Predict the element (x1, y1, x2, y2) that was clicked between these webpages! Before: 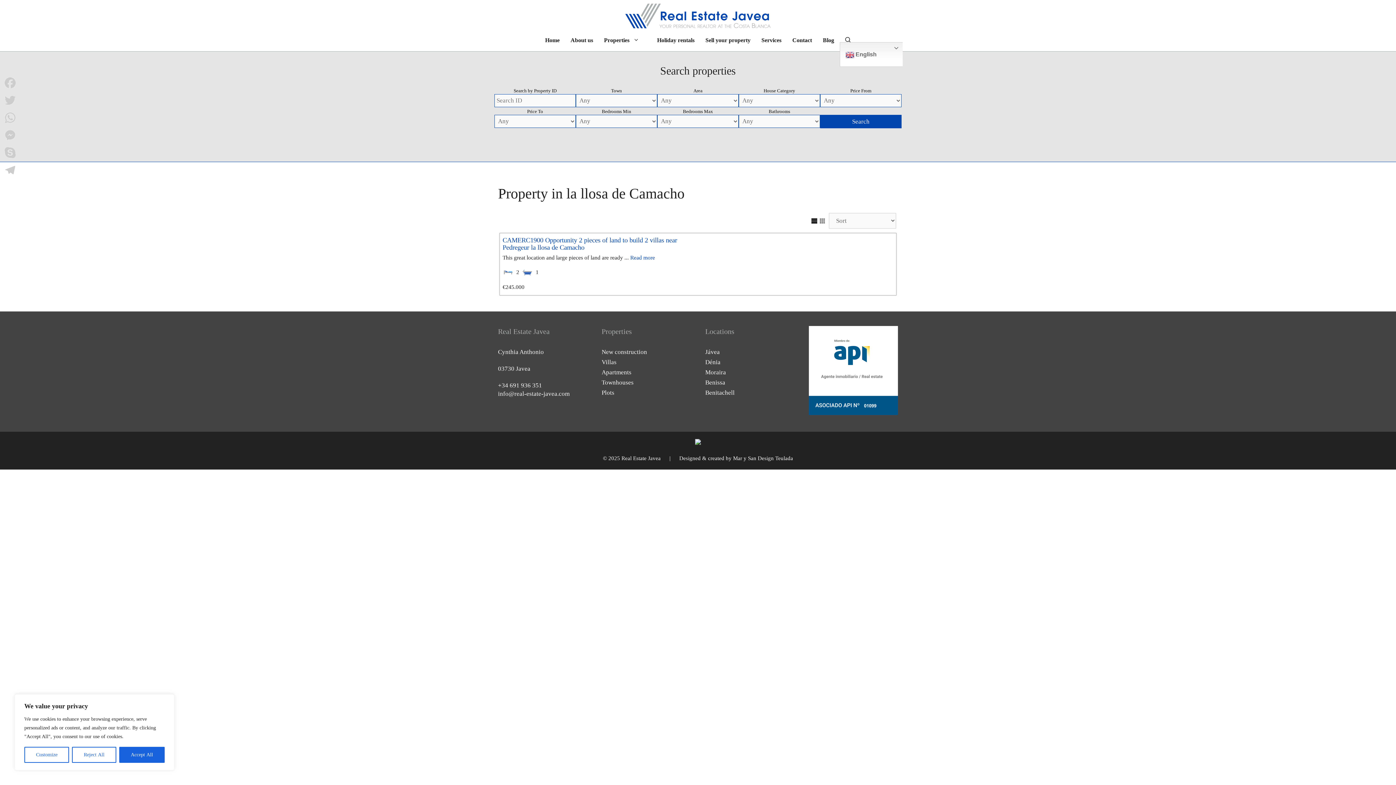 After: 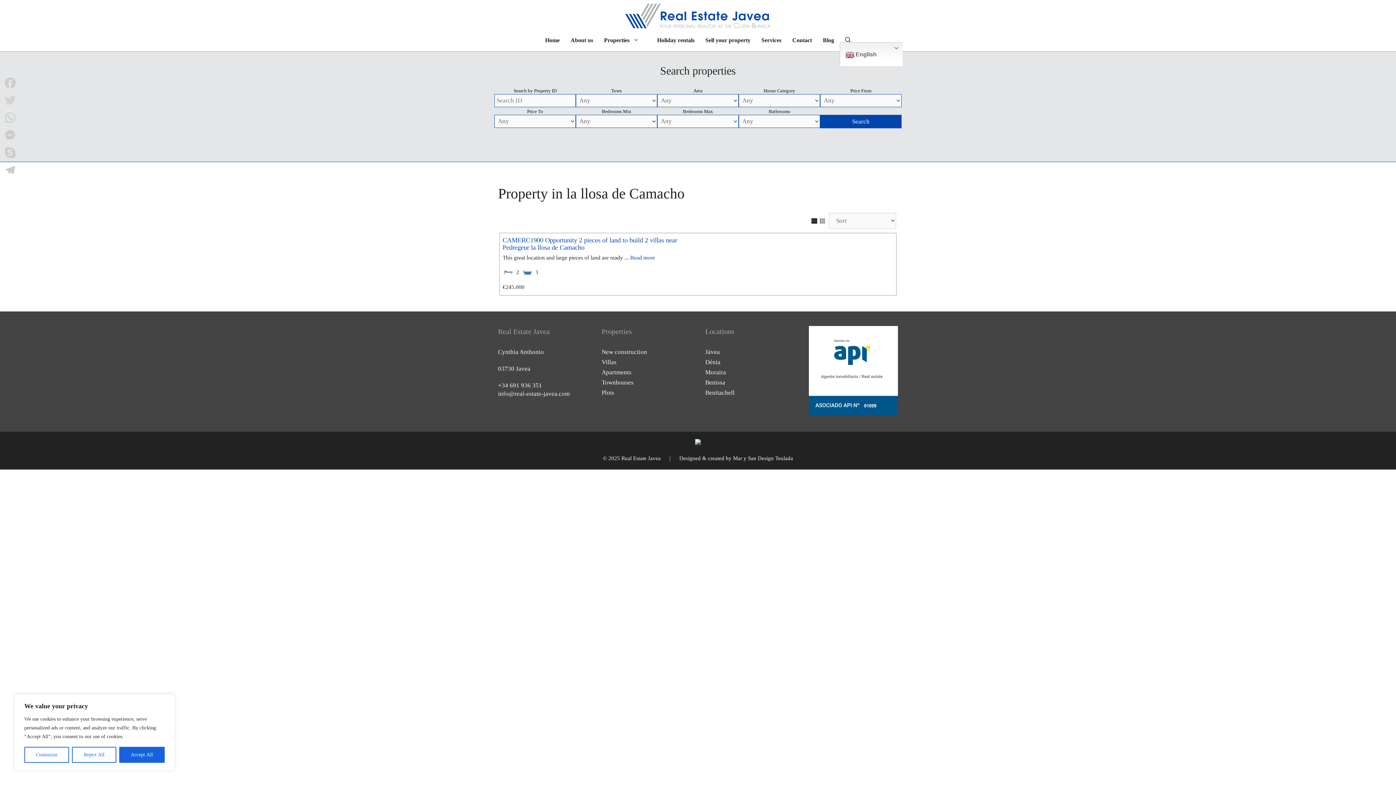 Action: bbox: (1, 91, 18, 109) label: Twitter